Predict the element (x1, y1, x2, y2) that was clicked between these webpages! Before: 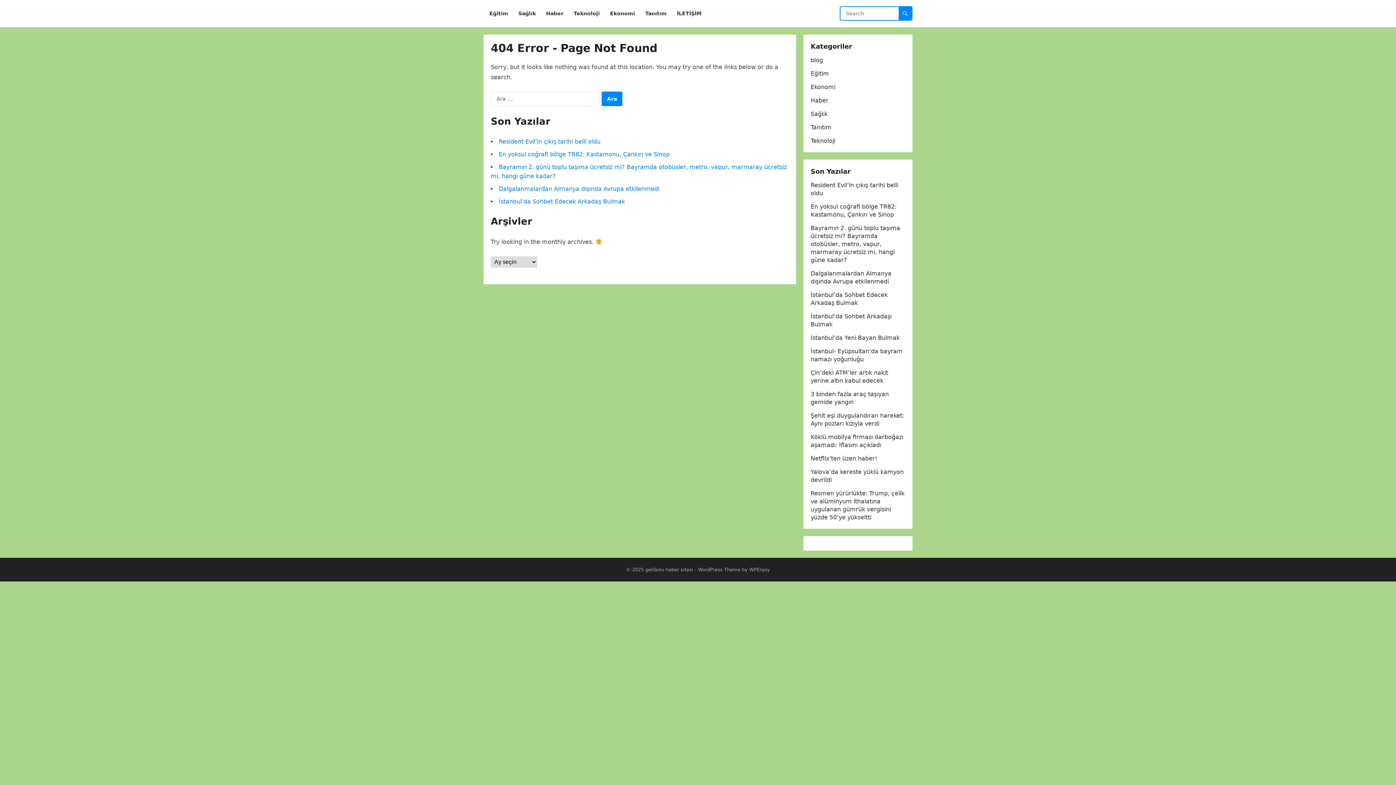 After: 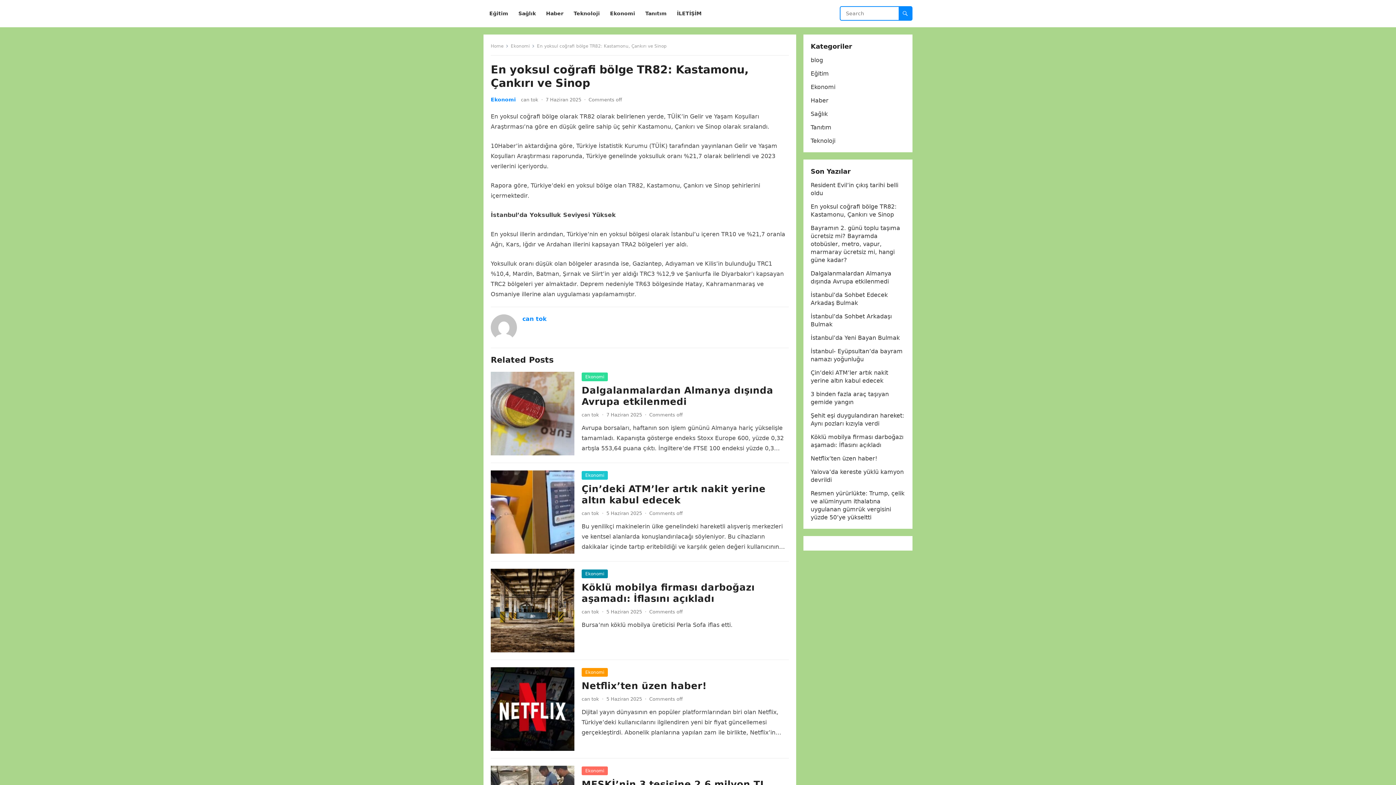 Action: label: En yoksul coğrafi bölge TR82: Kastamonu, Çankırı ve Sinop bbox: (498, 150, 669, 157)